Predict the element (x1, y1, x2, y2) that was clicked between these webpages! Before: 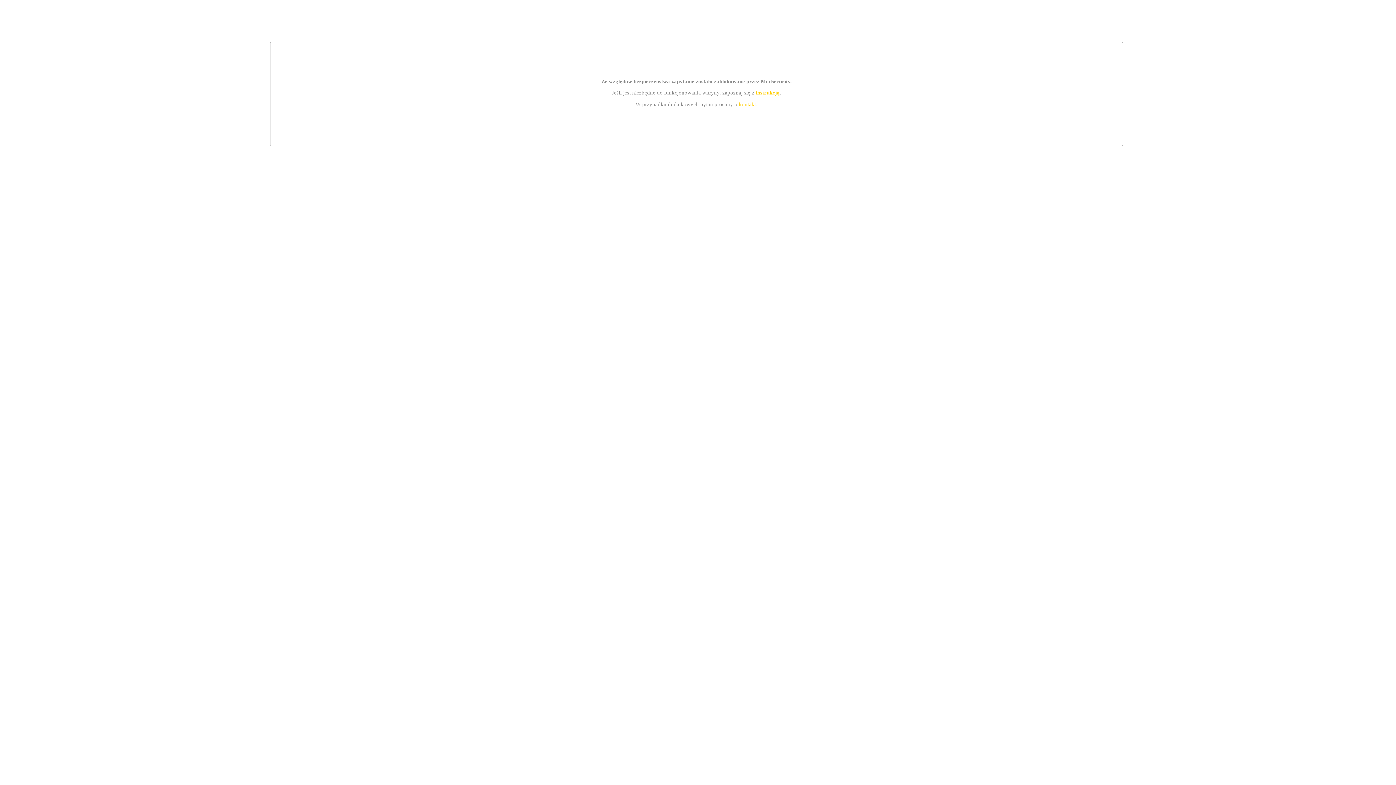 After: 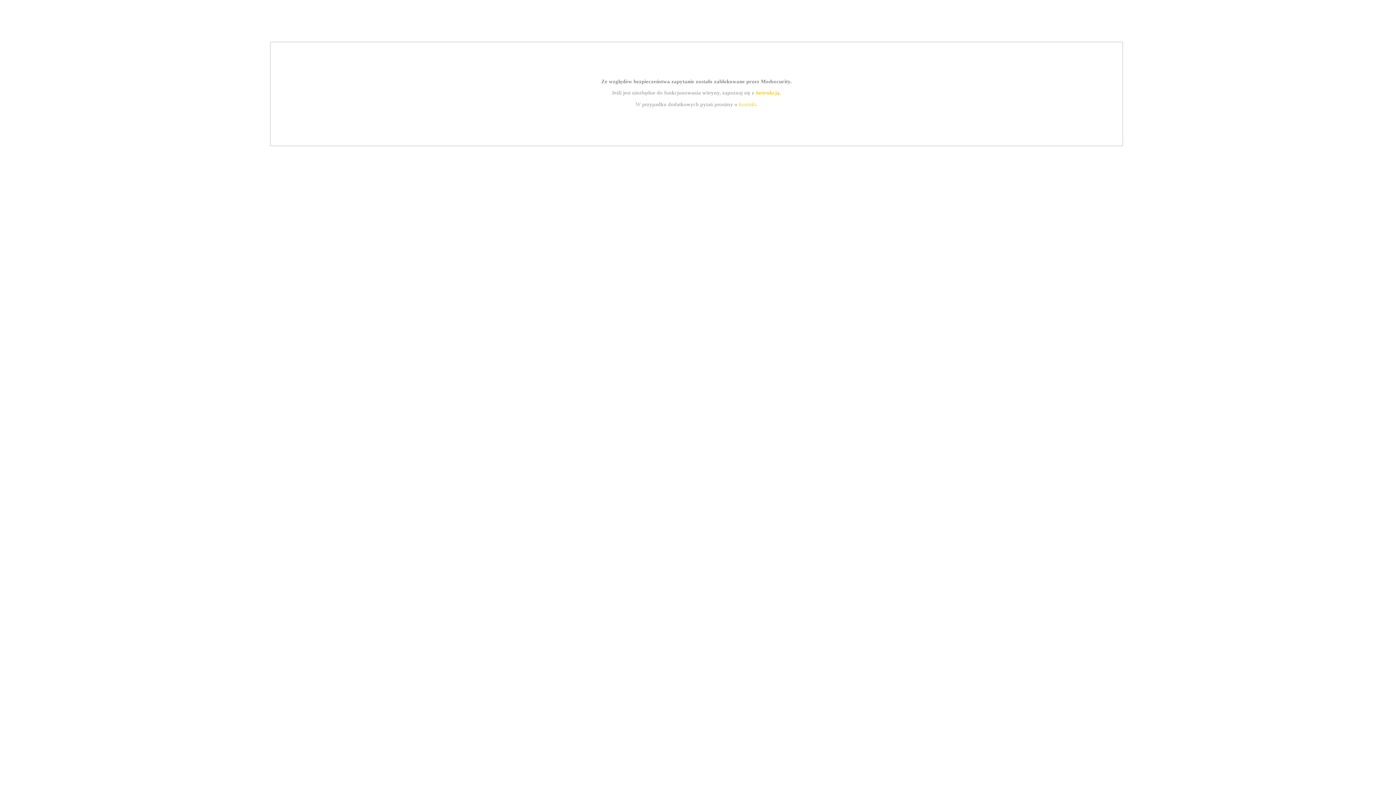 Action: label: instrukcją bbox: (755, 89, 779, 95)